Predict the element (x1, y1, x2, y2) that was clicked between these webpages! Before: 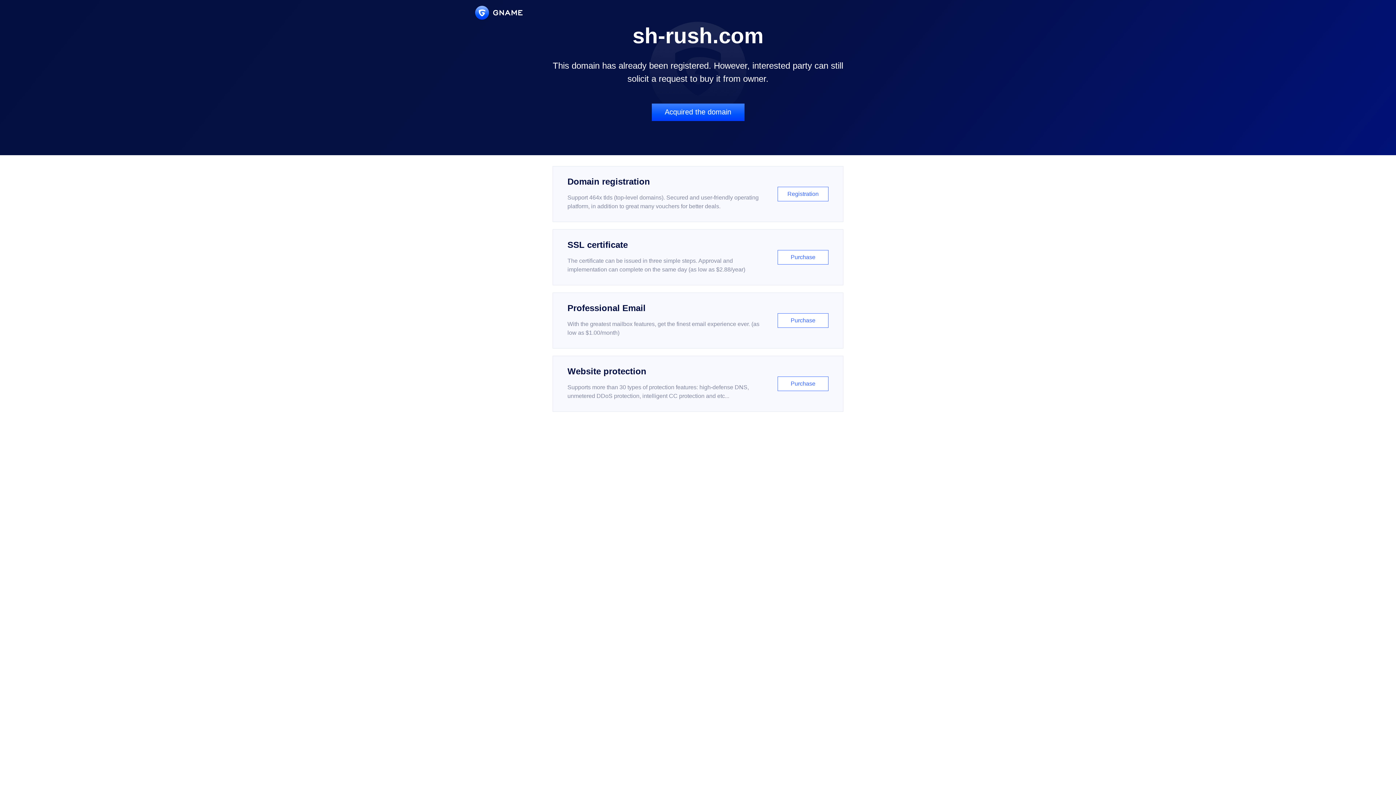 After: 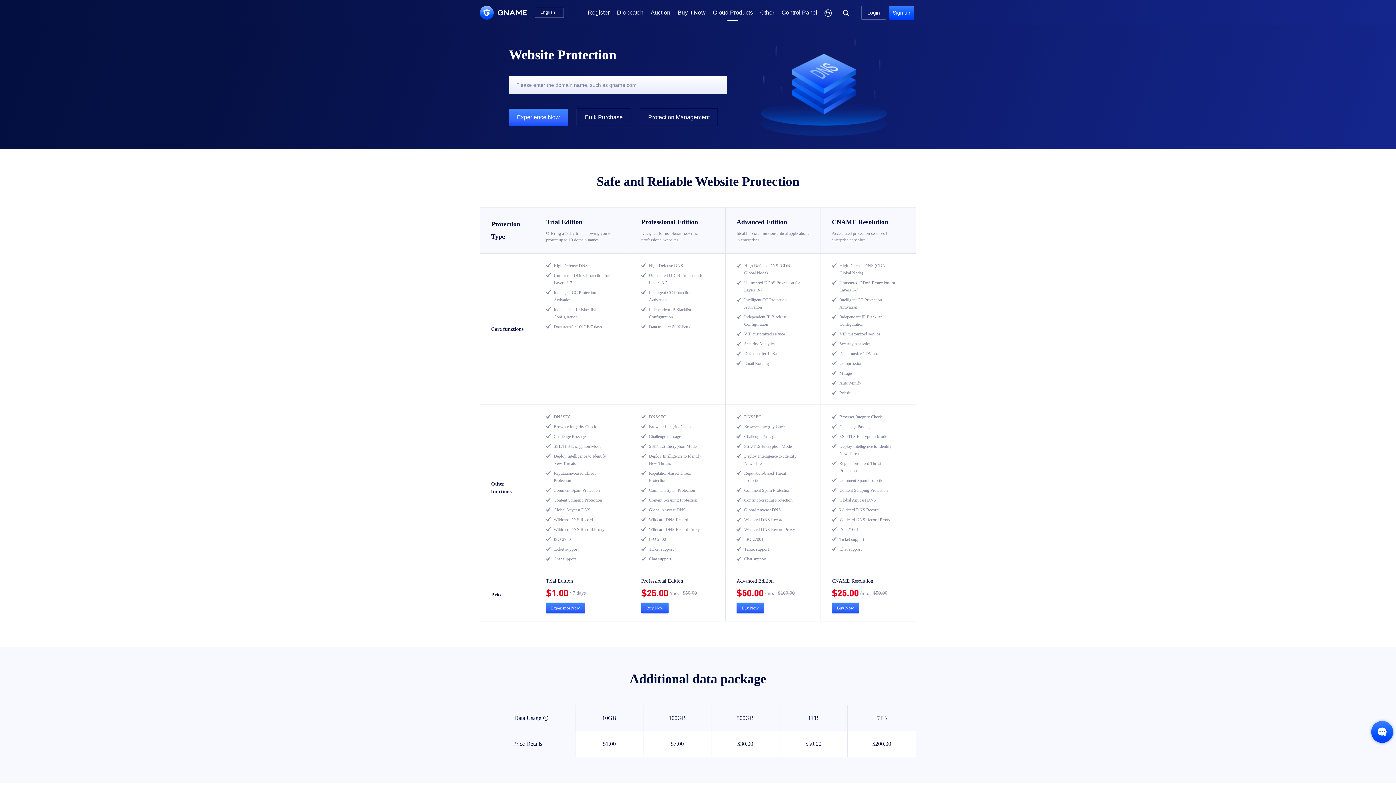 Action: bbox: (552, 356, 843, 412) label: Website protection

Supports more than 30 types of protection features: high-defense DNS, unmetered DDoS protection, intelligent CC protection and etc...

Purchase